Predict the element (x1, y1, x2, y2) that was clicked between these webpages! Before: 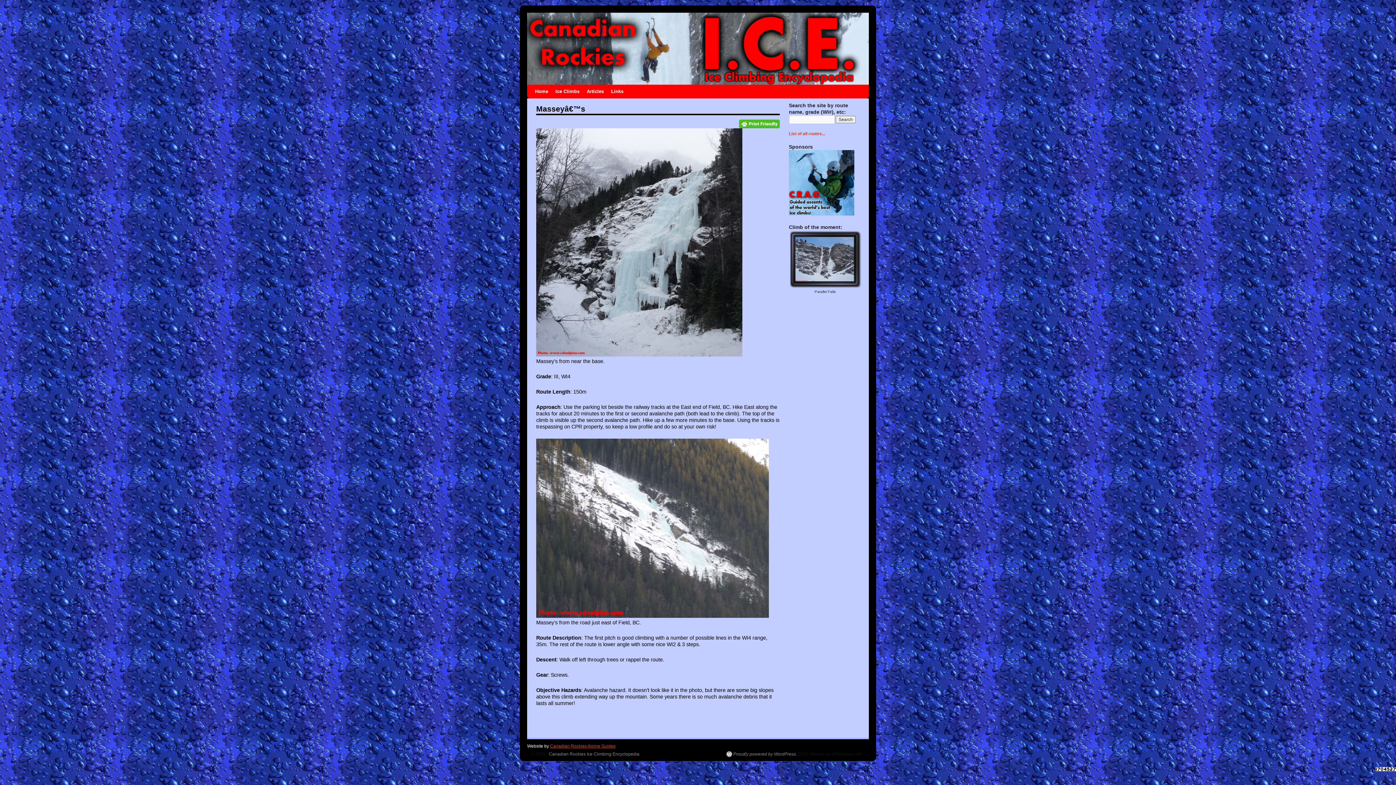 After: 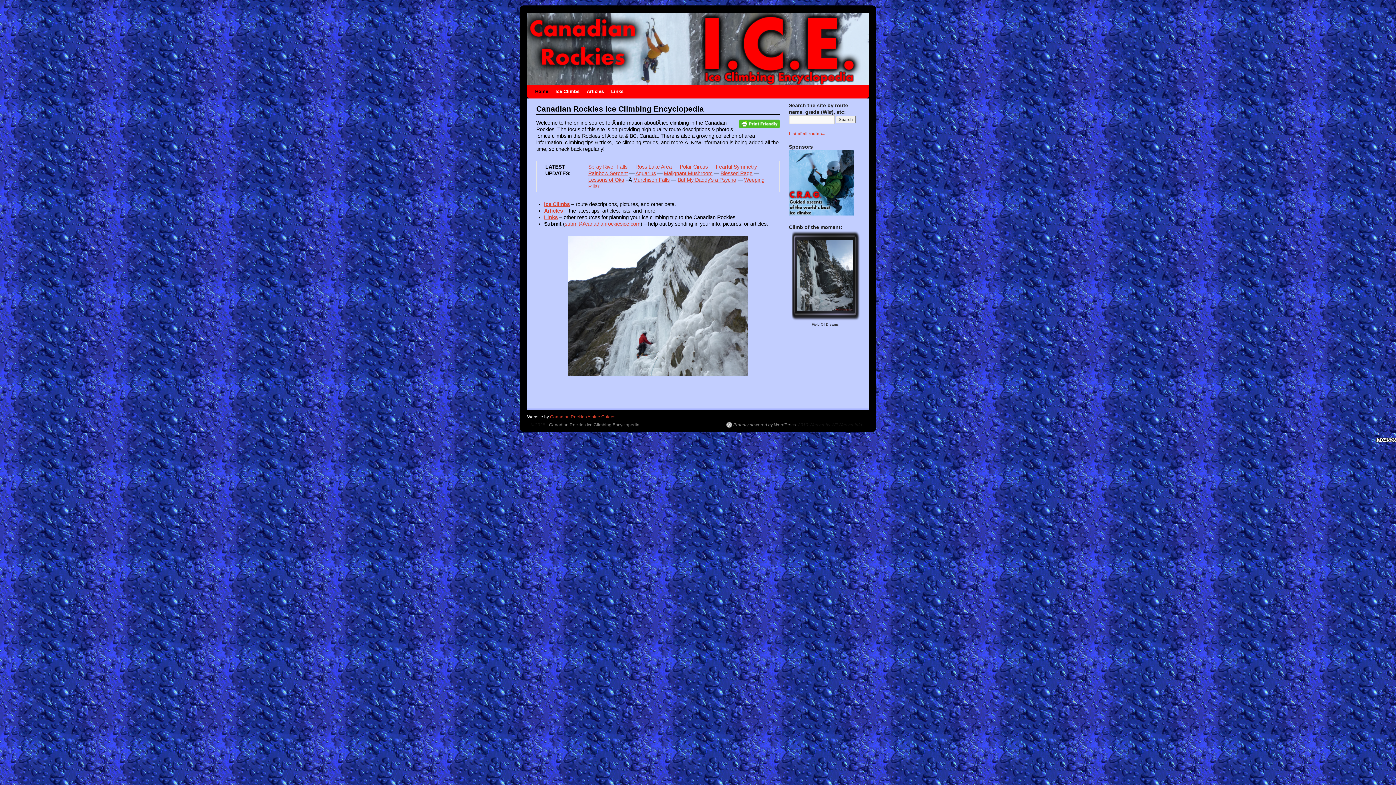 Action: bbox: (531, 84, 552, 98) label: Home